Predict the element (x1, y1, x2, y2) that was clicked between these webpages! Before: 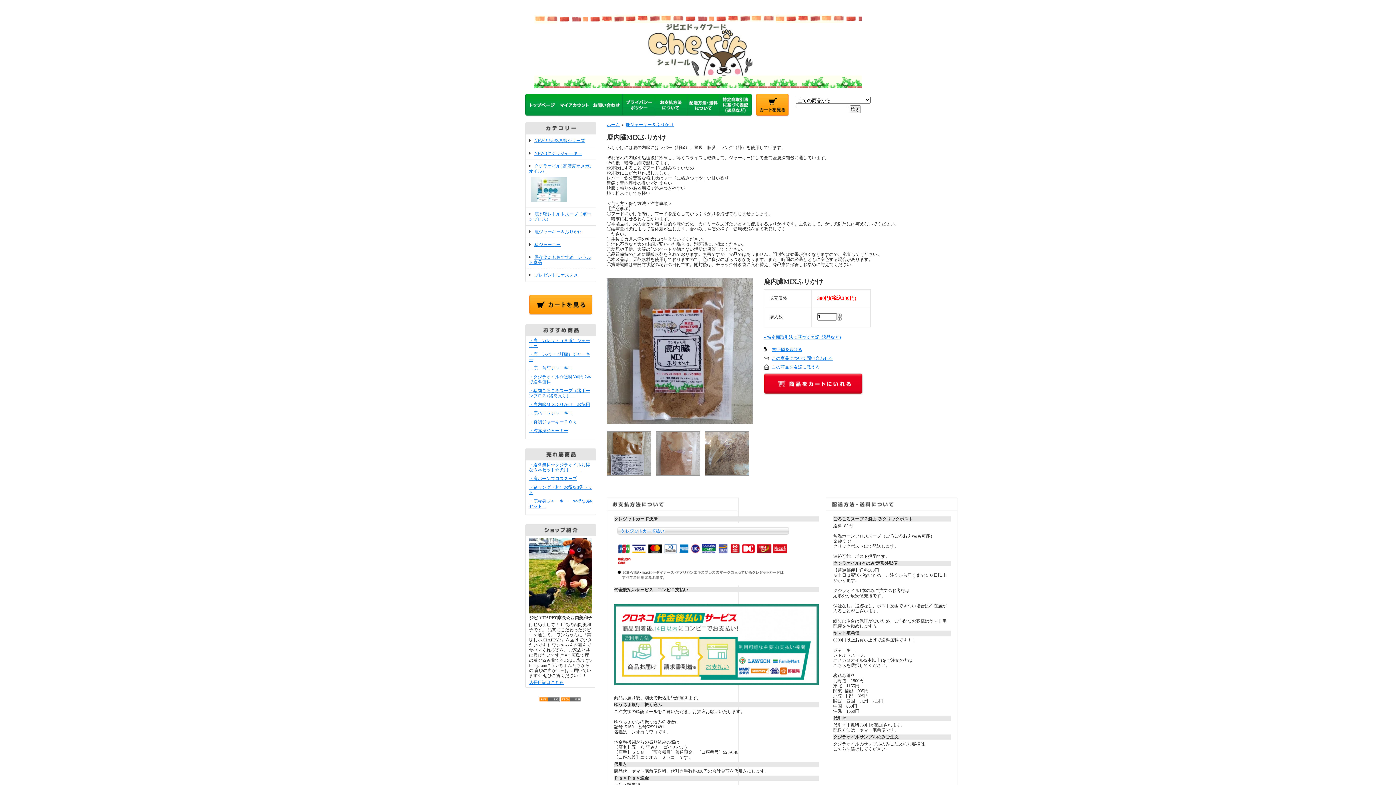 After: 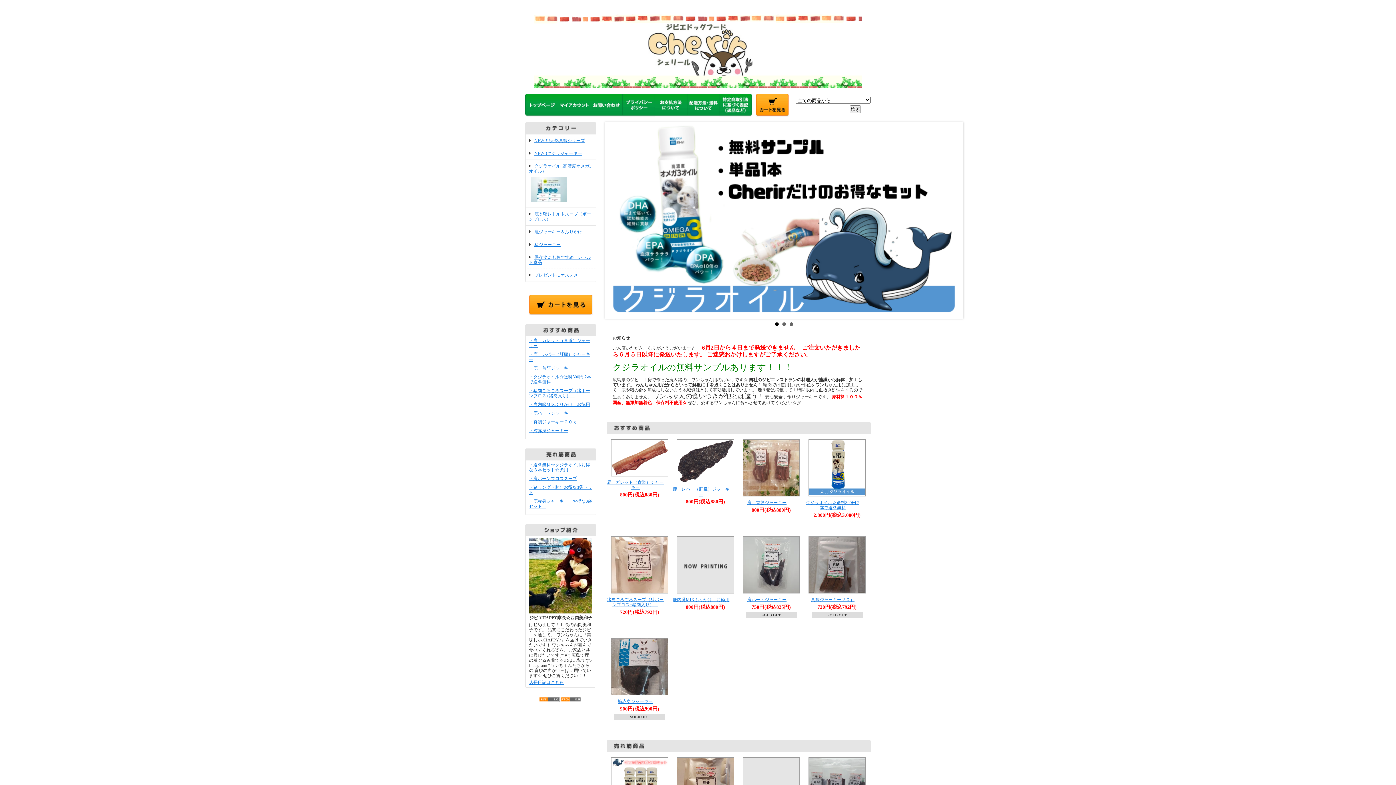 Action: bbox: (606, 122, 620, 127) label: ホーム